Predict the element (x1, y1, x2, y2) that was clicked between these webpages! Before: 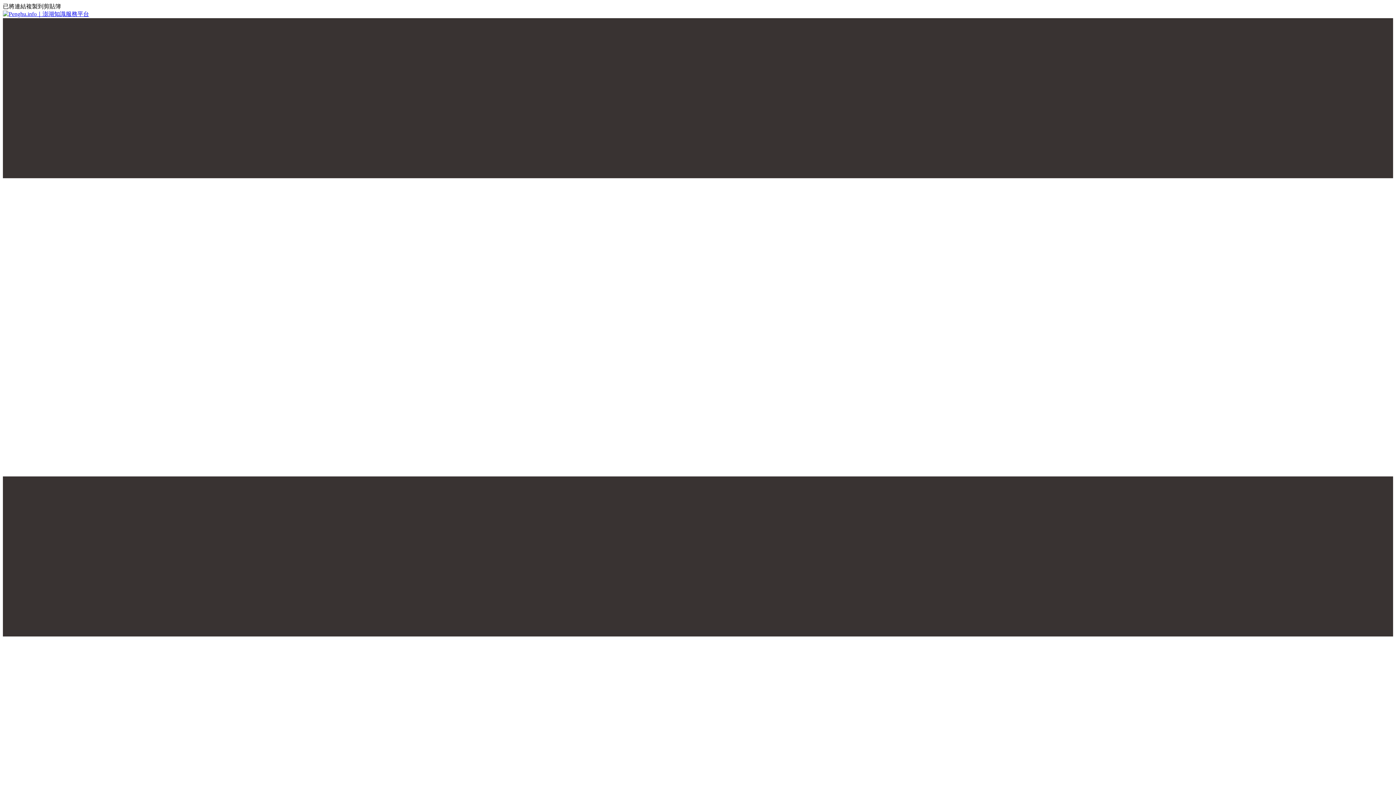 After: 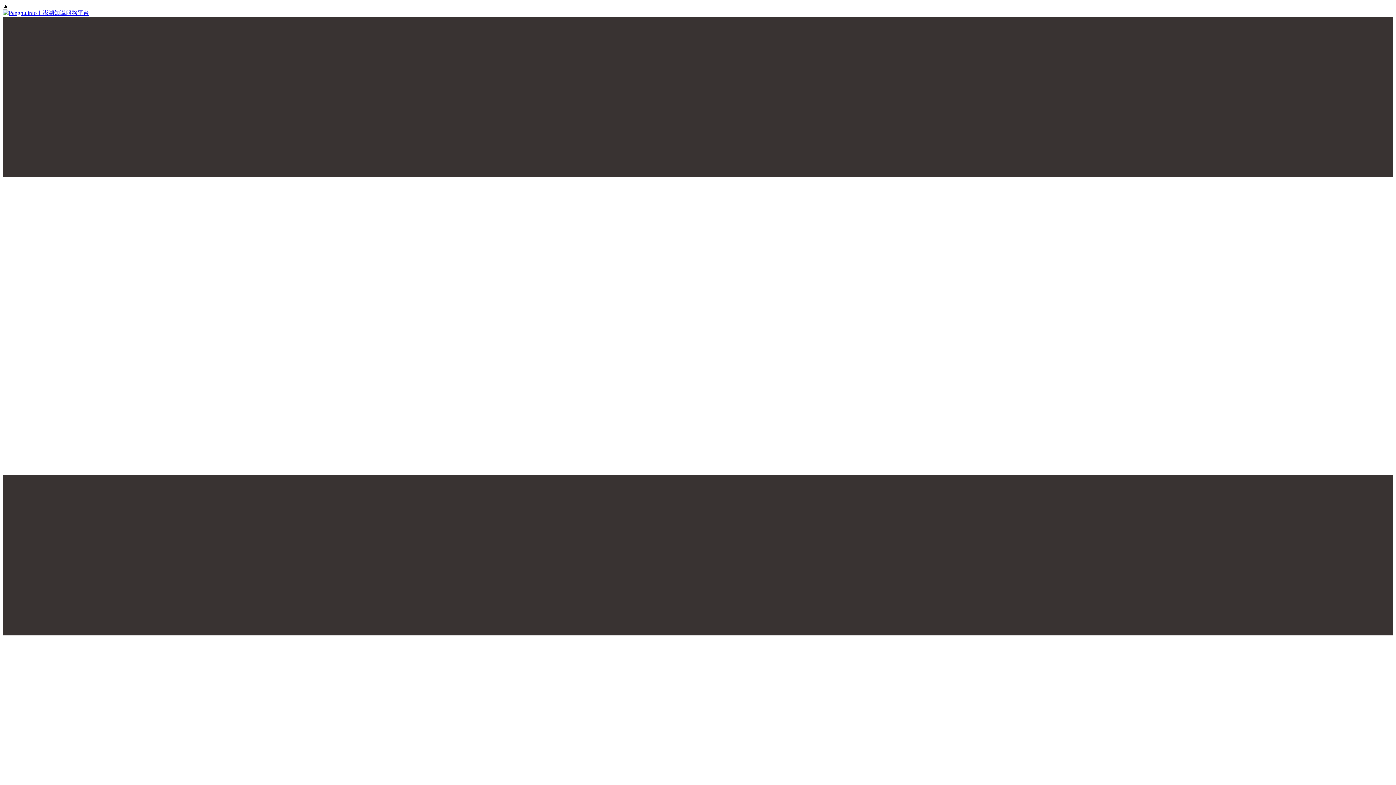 Action: bbox: (2, 10, 1393, 18)